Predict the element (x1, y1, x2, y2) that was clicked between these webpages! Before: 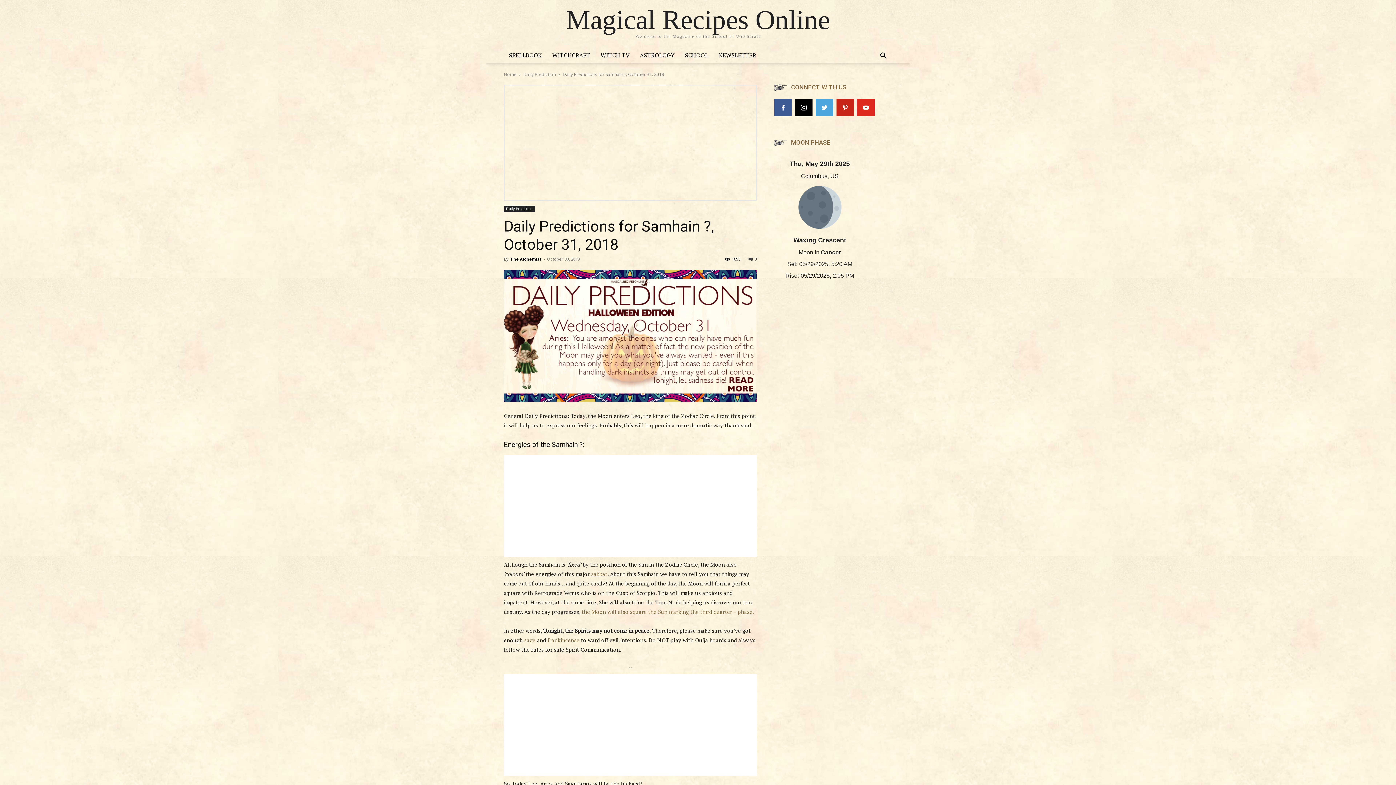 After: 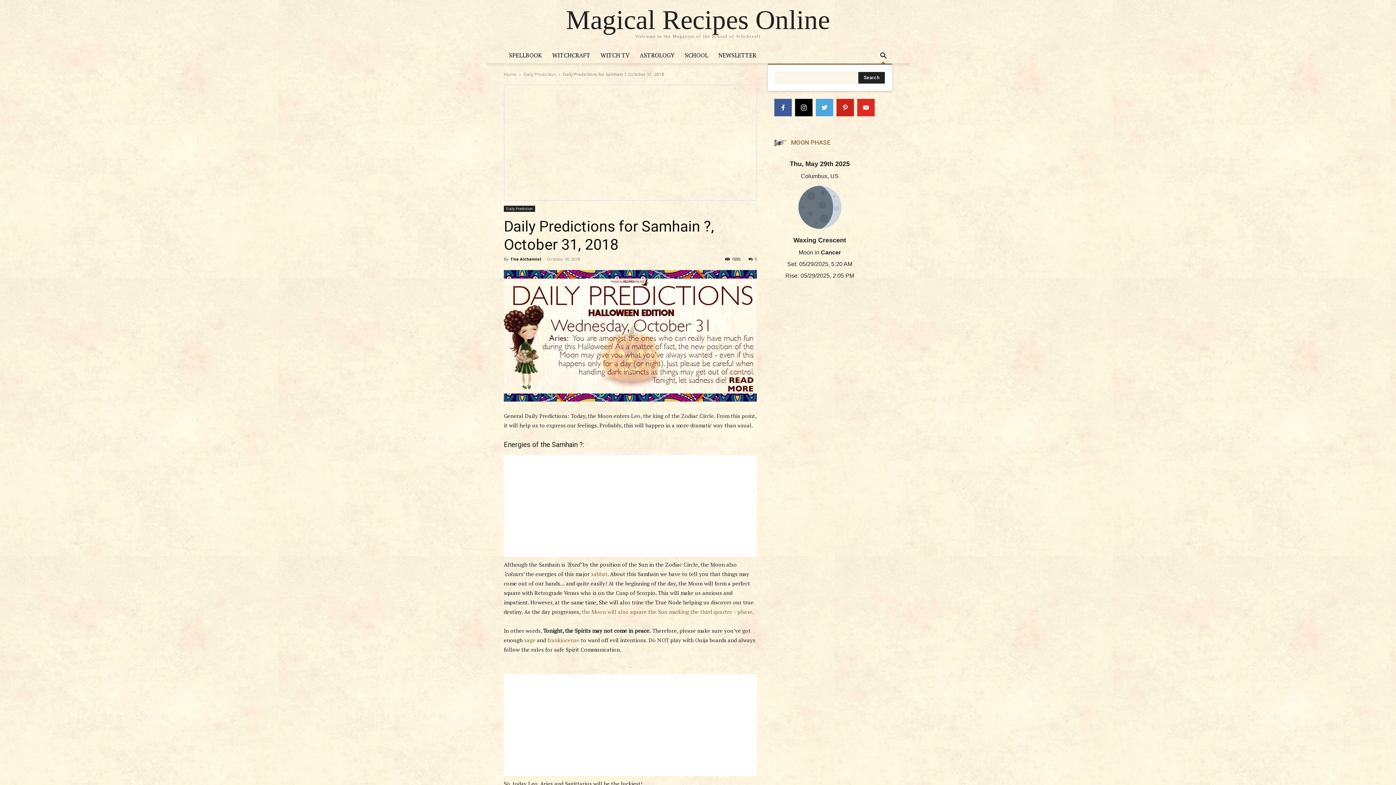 Action: bbox: (874, 53, 892, 60)